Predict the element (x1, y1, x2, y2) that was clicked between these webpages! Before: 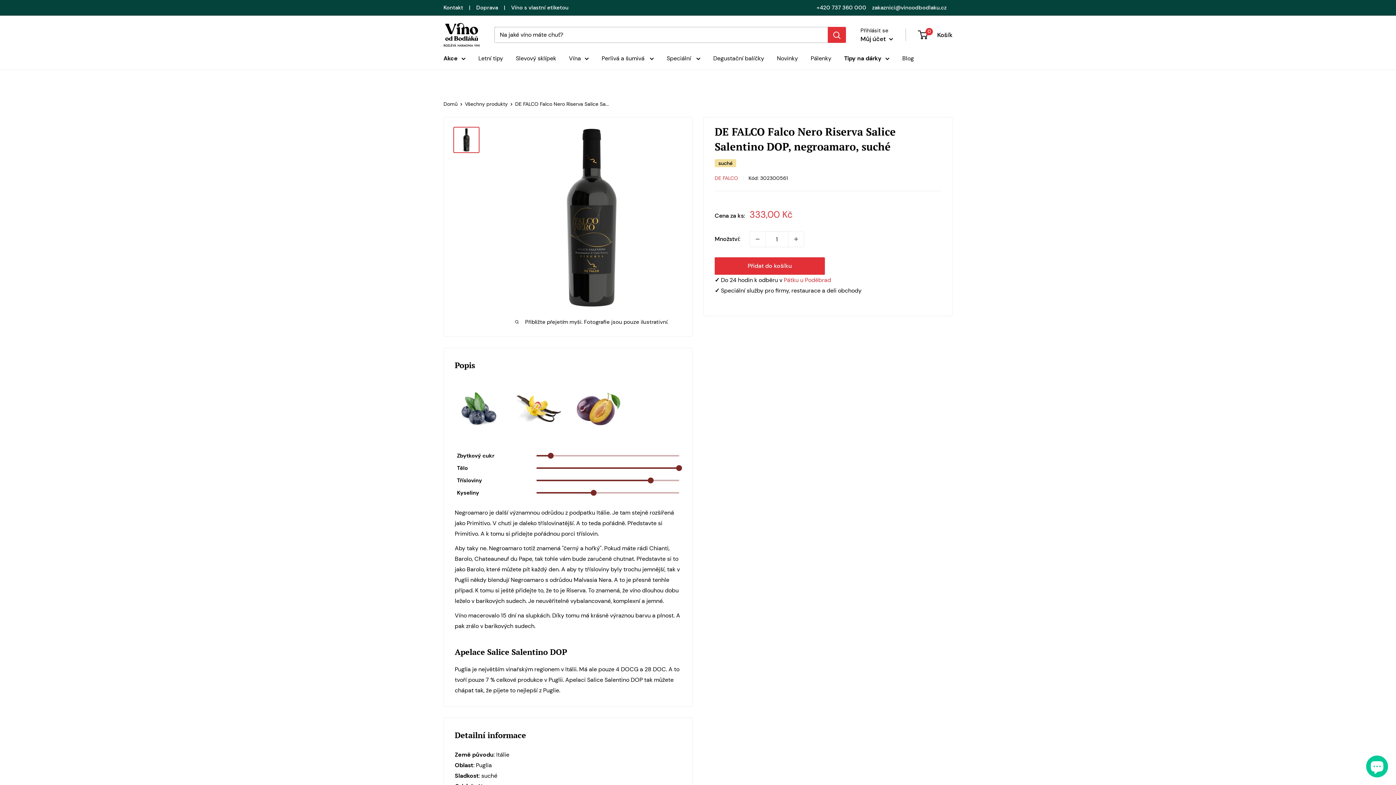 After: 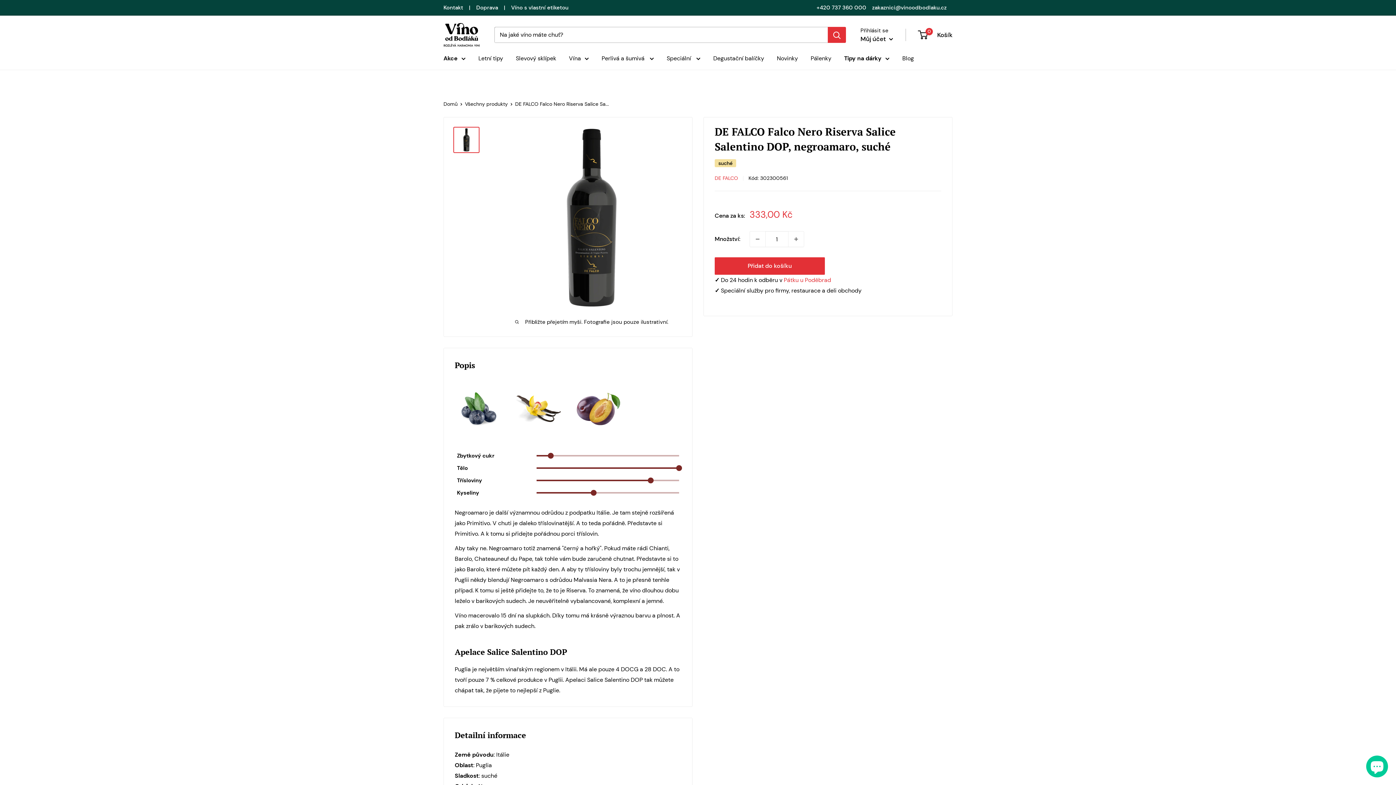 Action: bbox: (453, 126, 479, 153)